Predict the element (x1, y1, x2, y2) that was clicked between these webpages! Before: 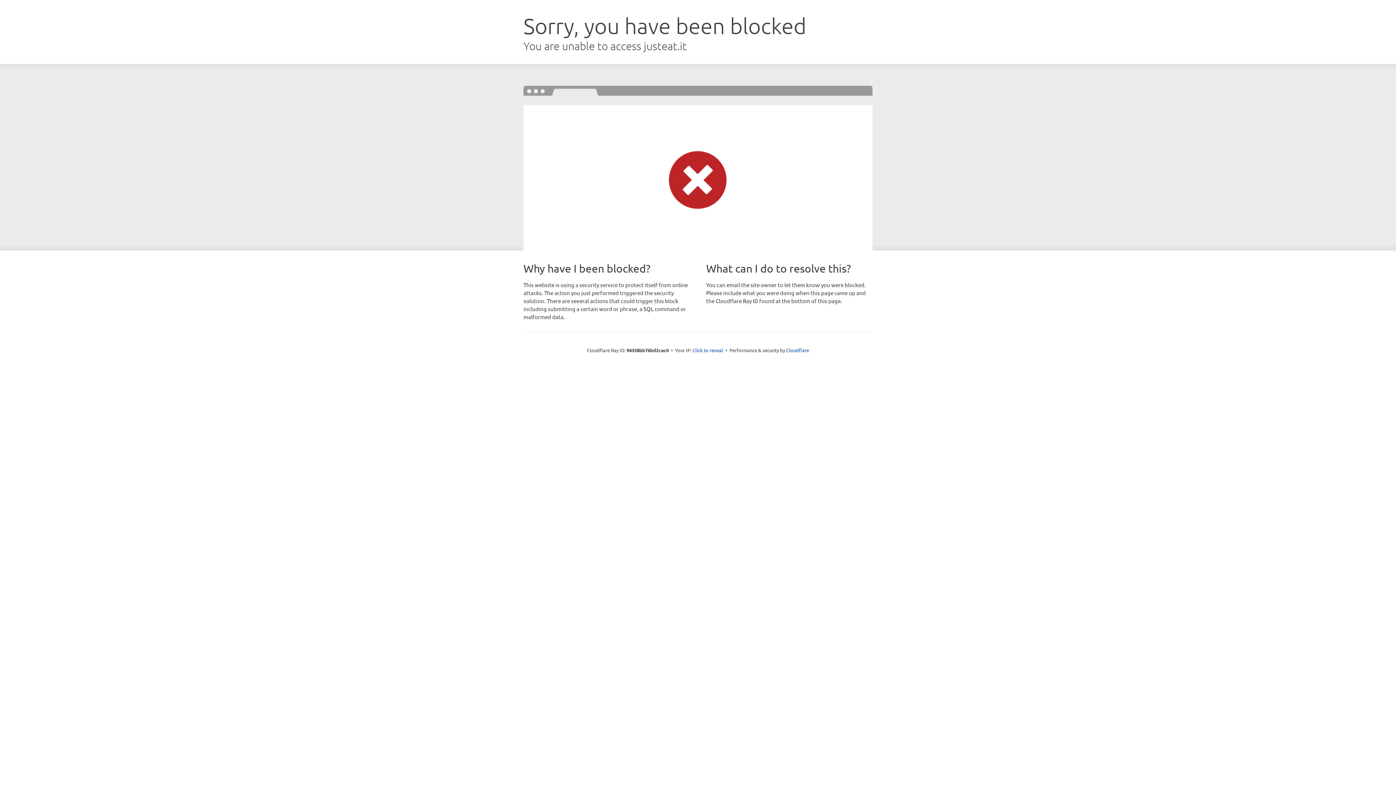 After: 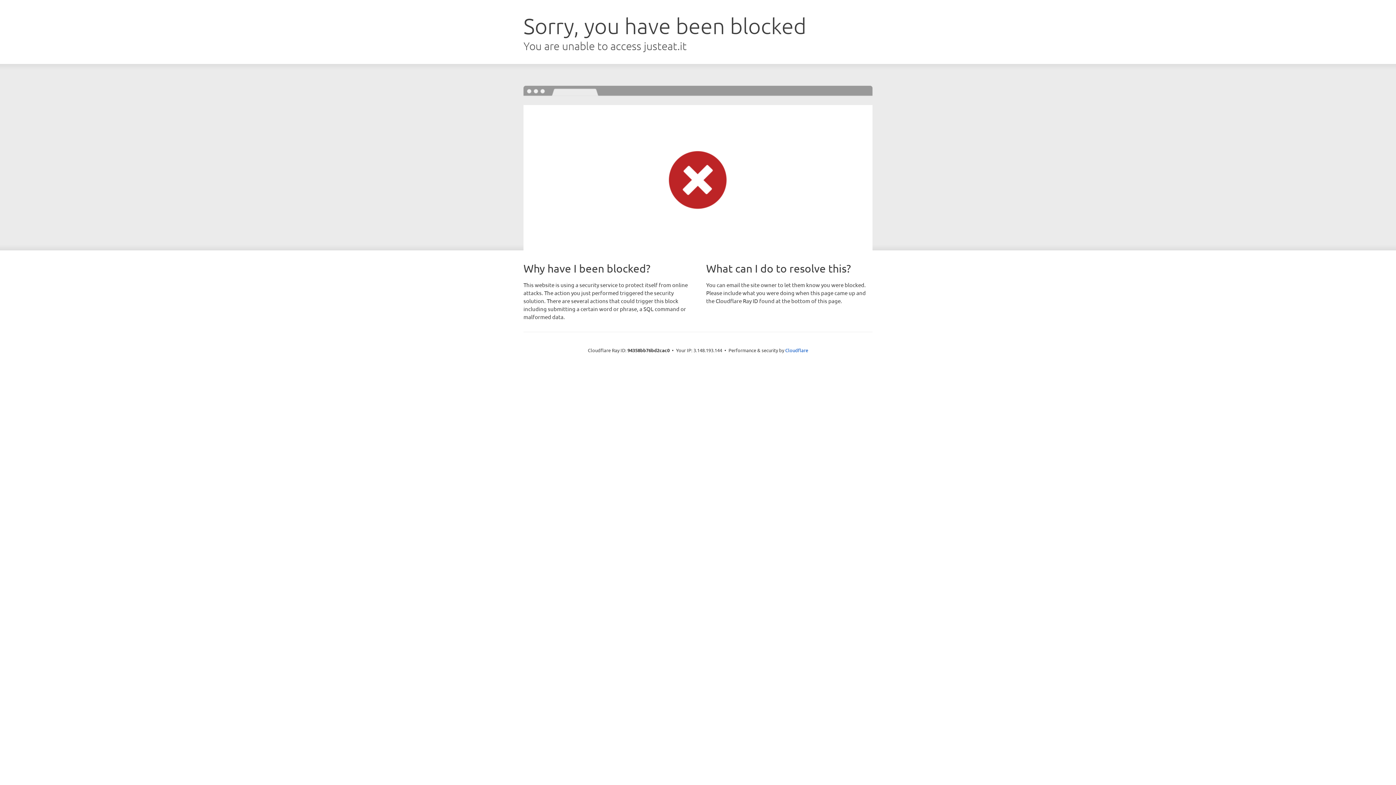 Action: label: Click to reveal bbox: (692, 346, 723, 353)